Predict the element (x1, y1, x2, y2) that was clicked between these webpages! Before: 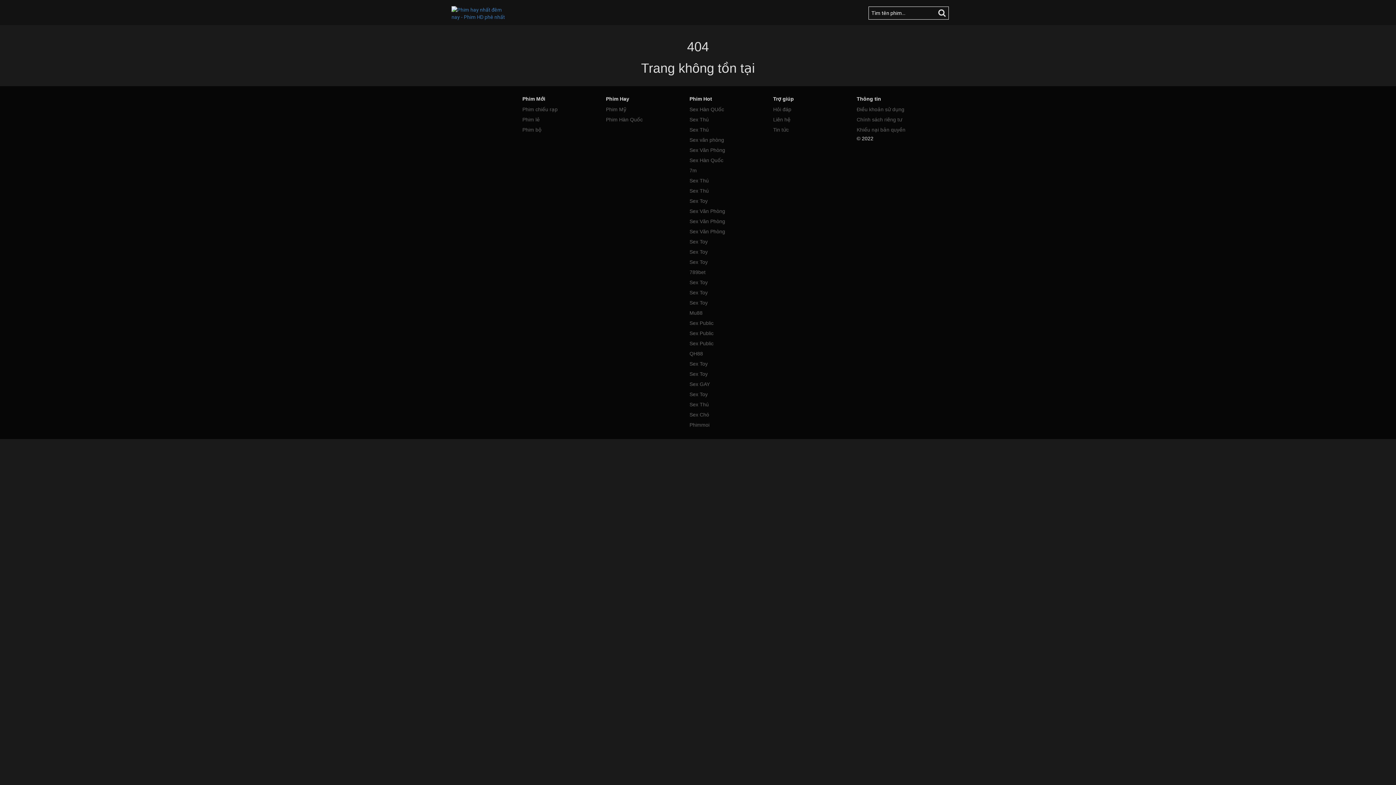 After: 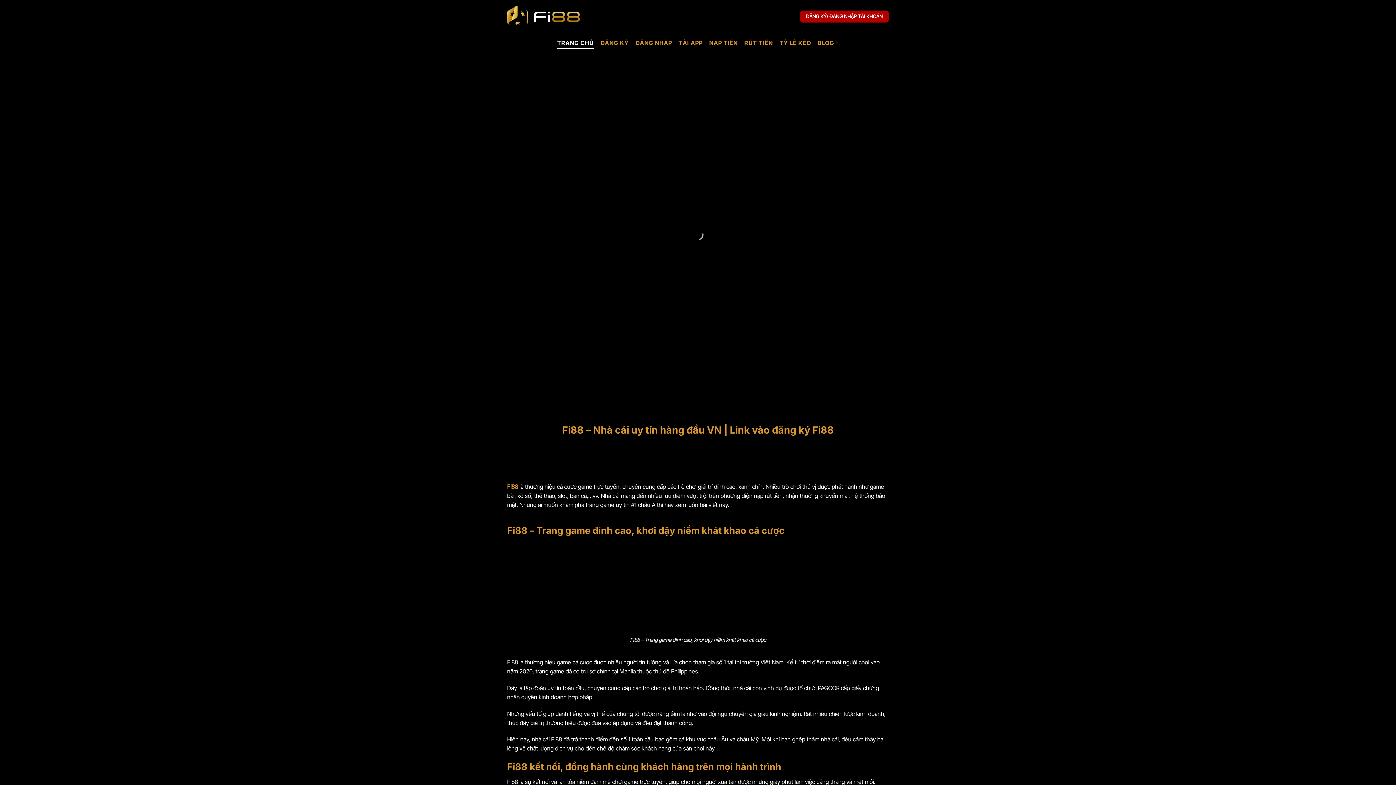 Action: bbox: (689, 137, 724, 142) label: Sex văn phòng